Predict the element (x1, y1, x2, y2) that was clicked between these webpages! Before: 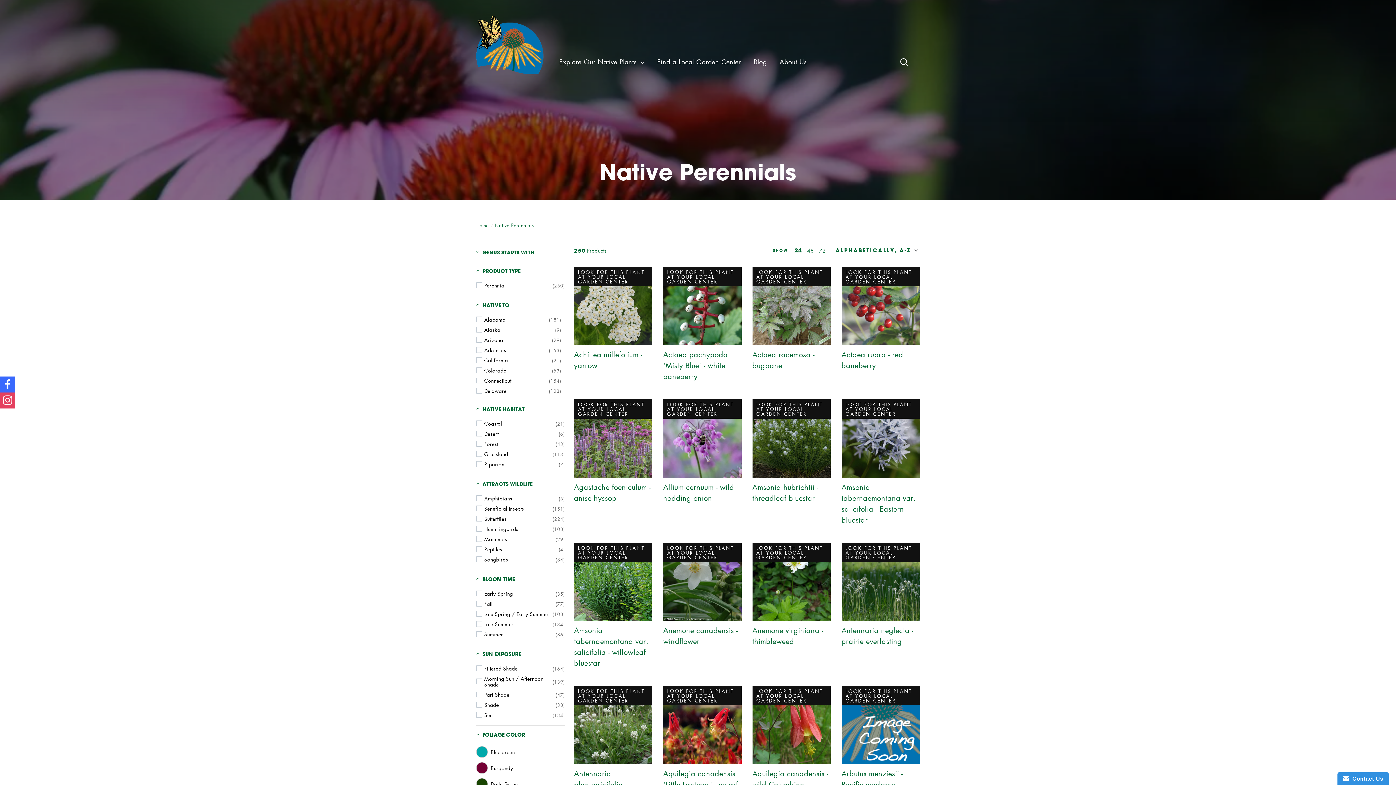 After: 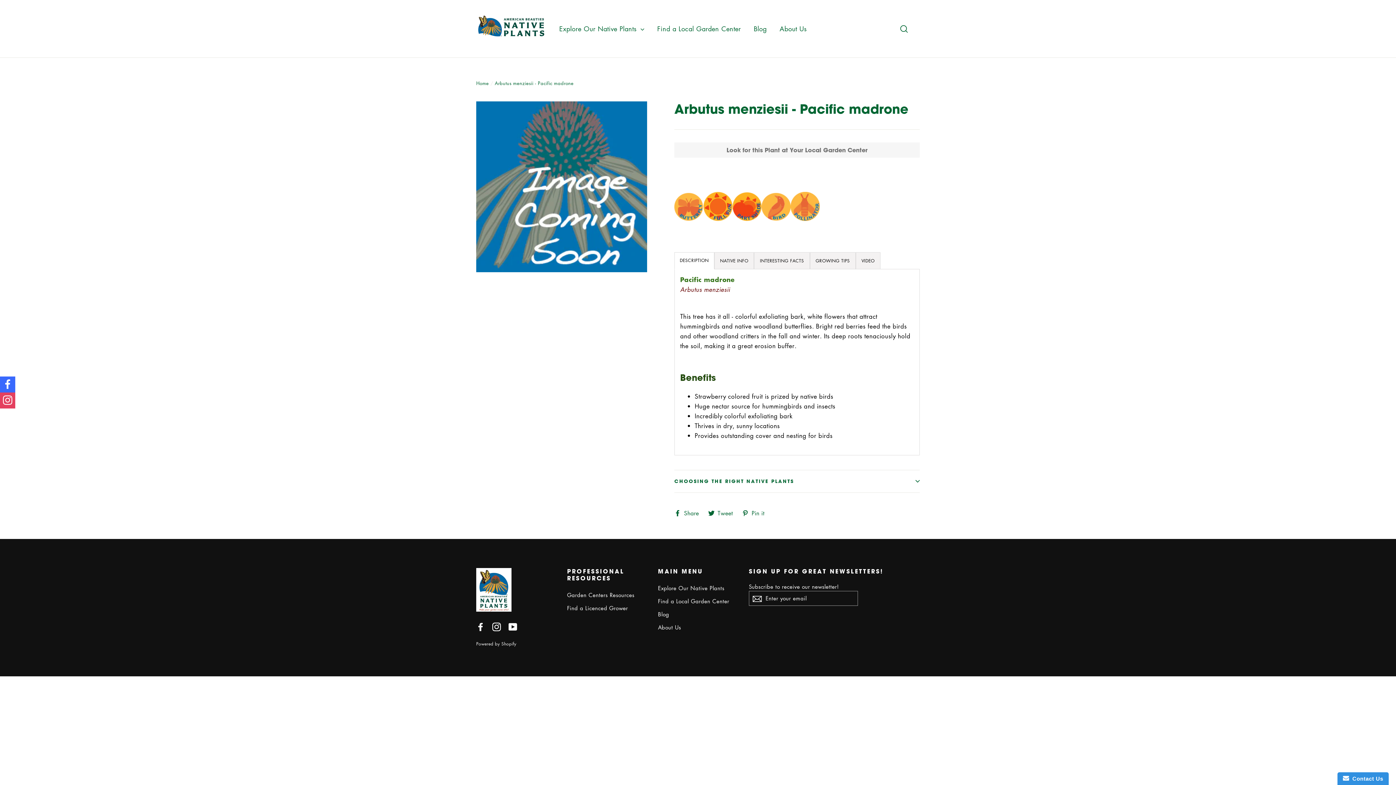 Action: label: Arbutus menziesii - Pacific madrone bbox: (841, 686, 920, 793)